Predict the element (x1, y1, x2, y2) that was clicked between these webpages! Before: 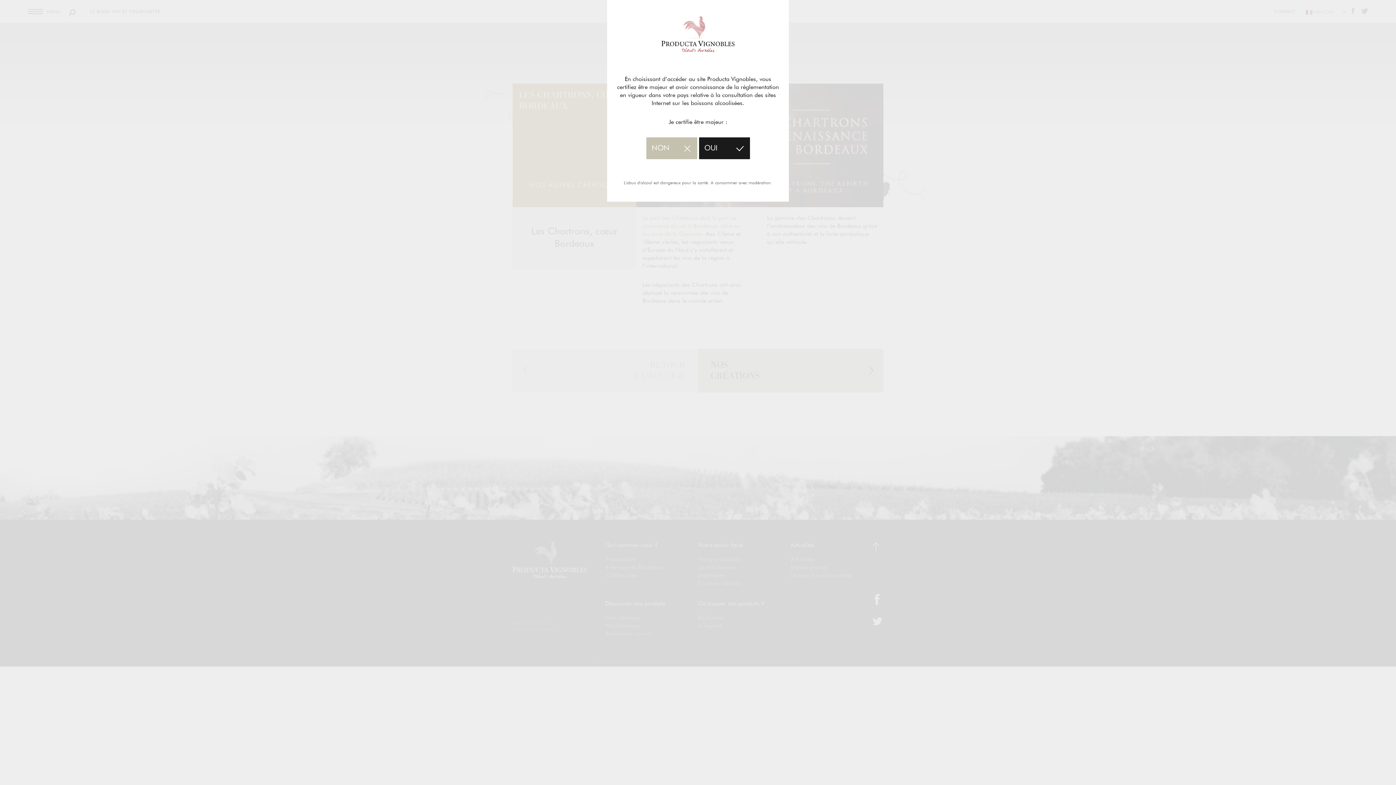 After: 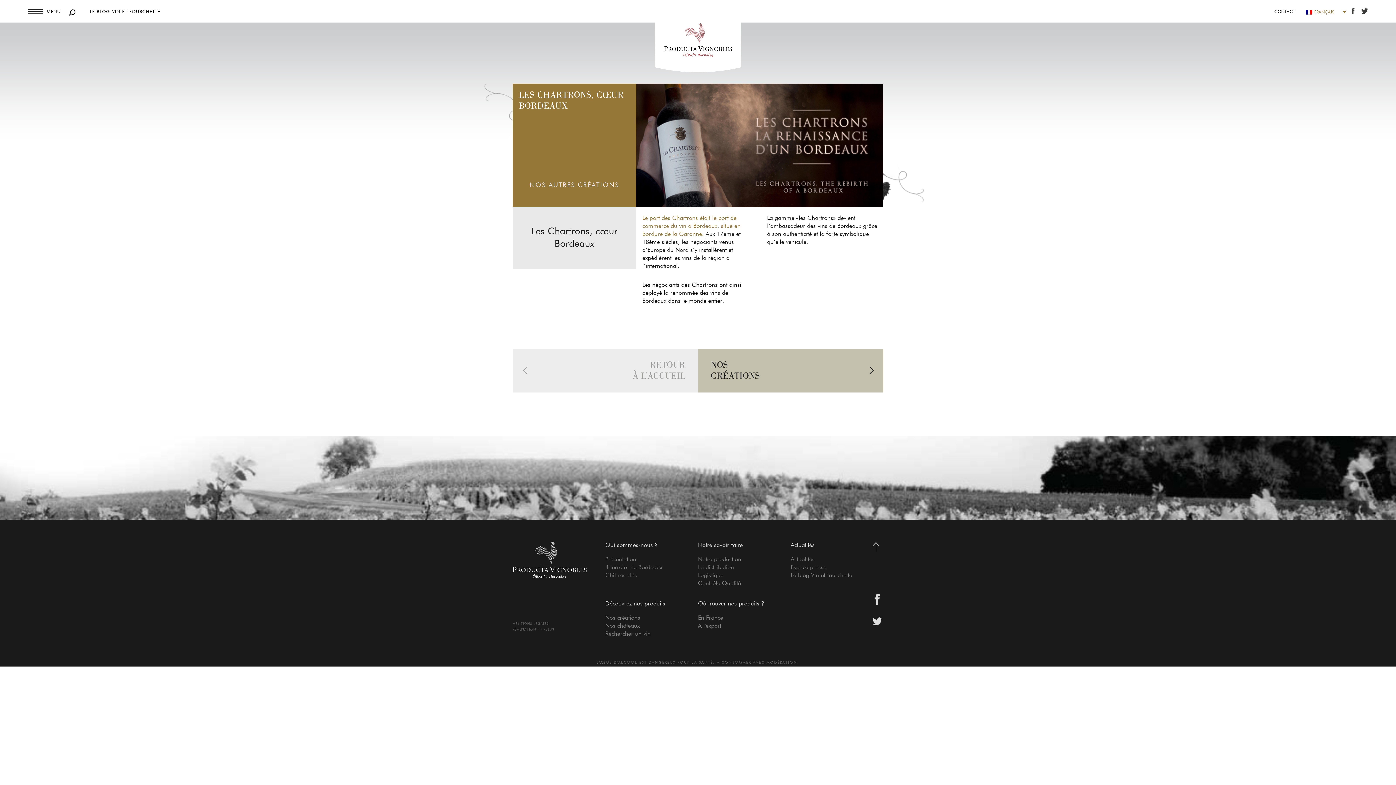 Action: bbox: (699, 137, 750, 159) label: OUI